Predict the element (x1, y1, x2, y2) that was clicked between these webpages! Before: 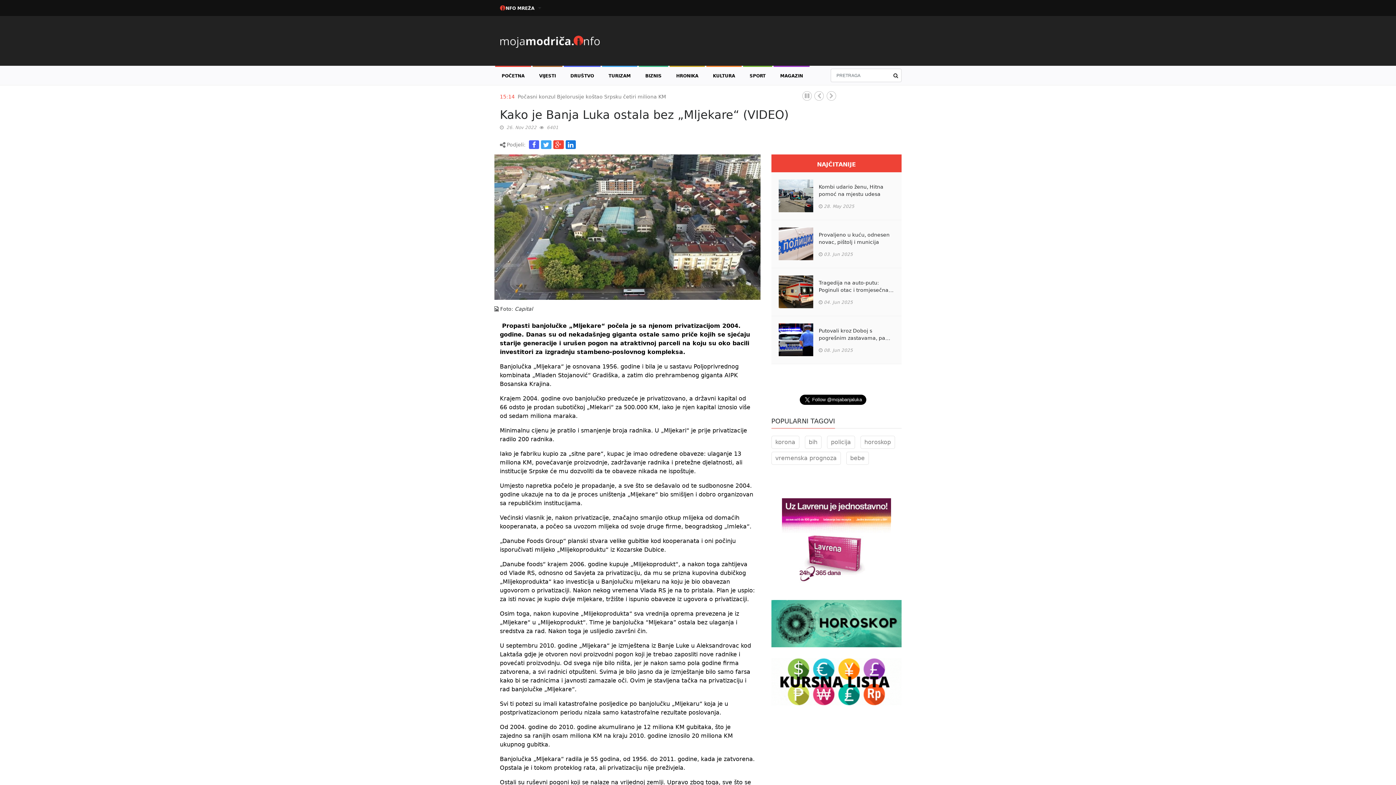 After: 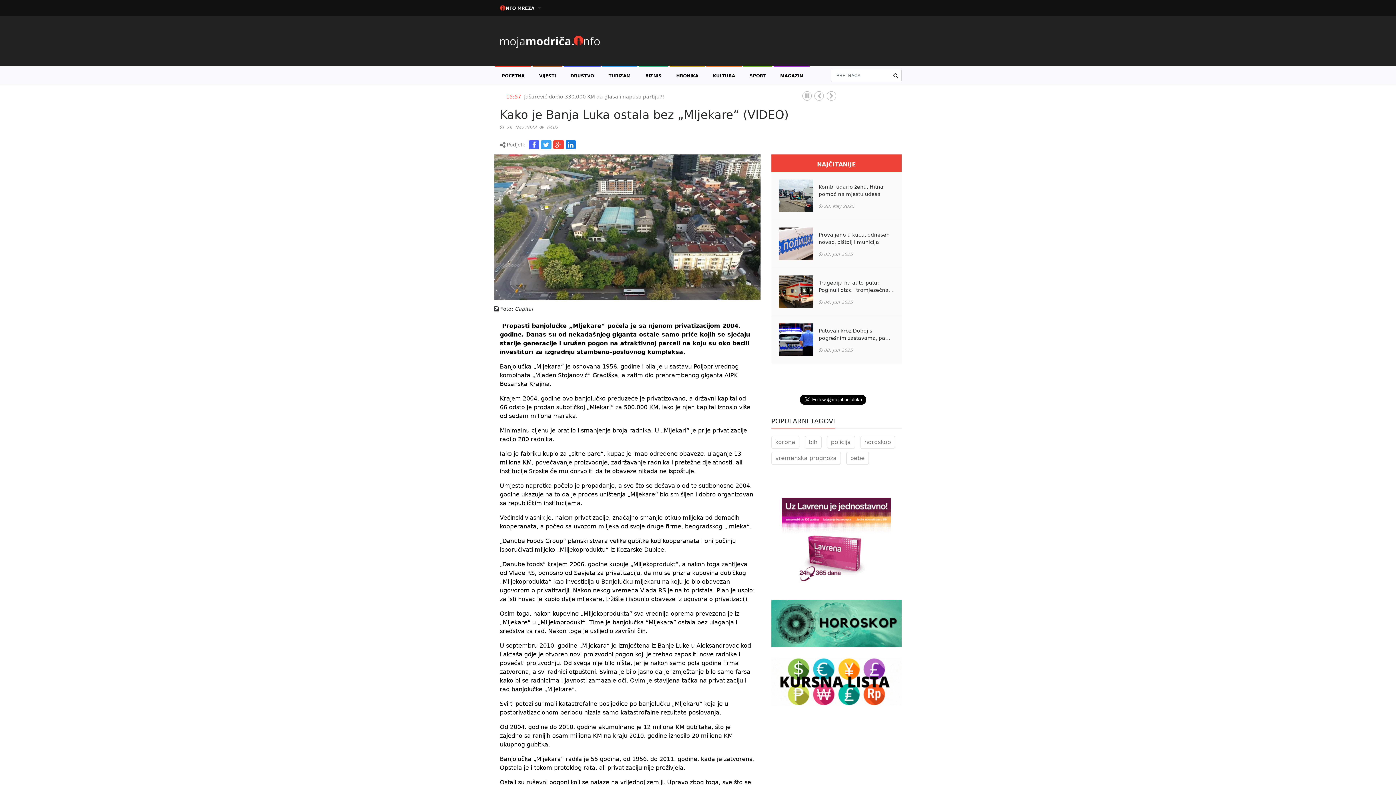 Action: bbox: (890, 68, 901, 81)